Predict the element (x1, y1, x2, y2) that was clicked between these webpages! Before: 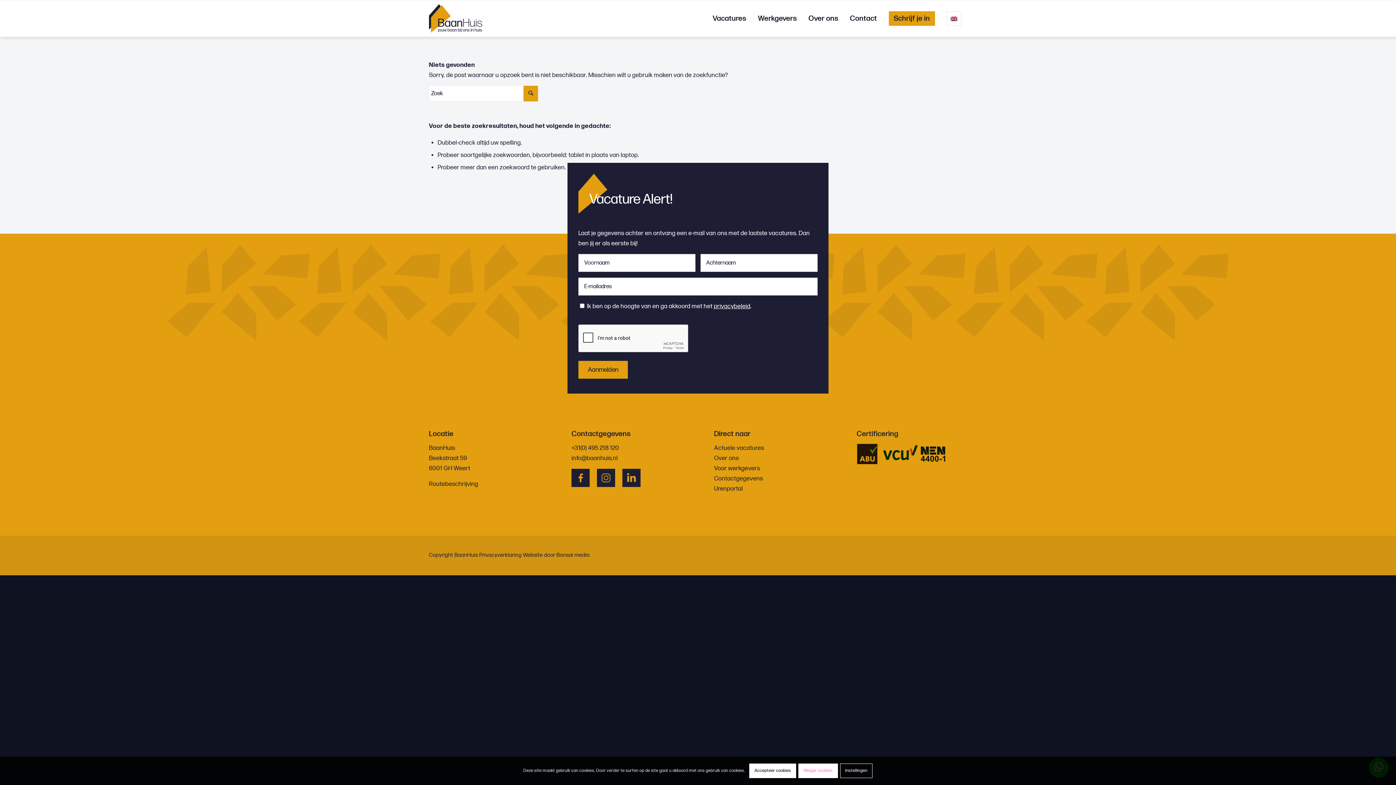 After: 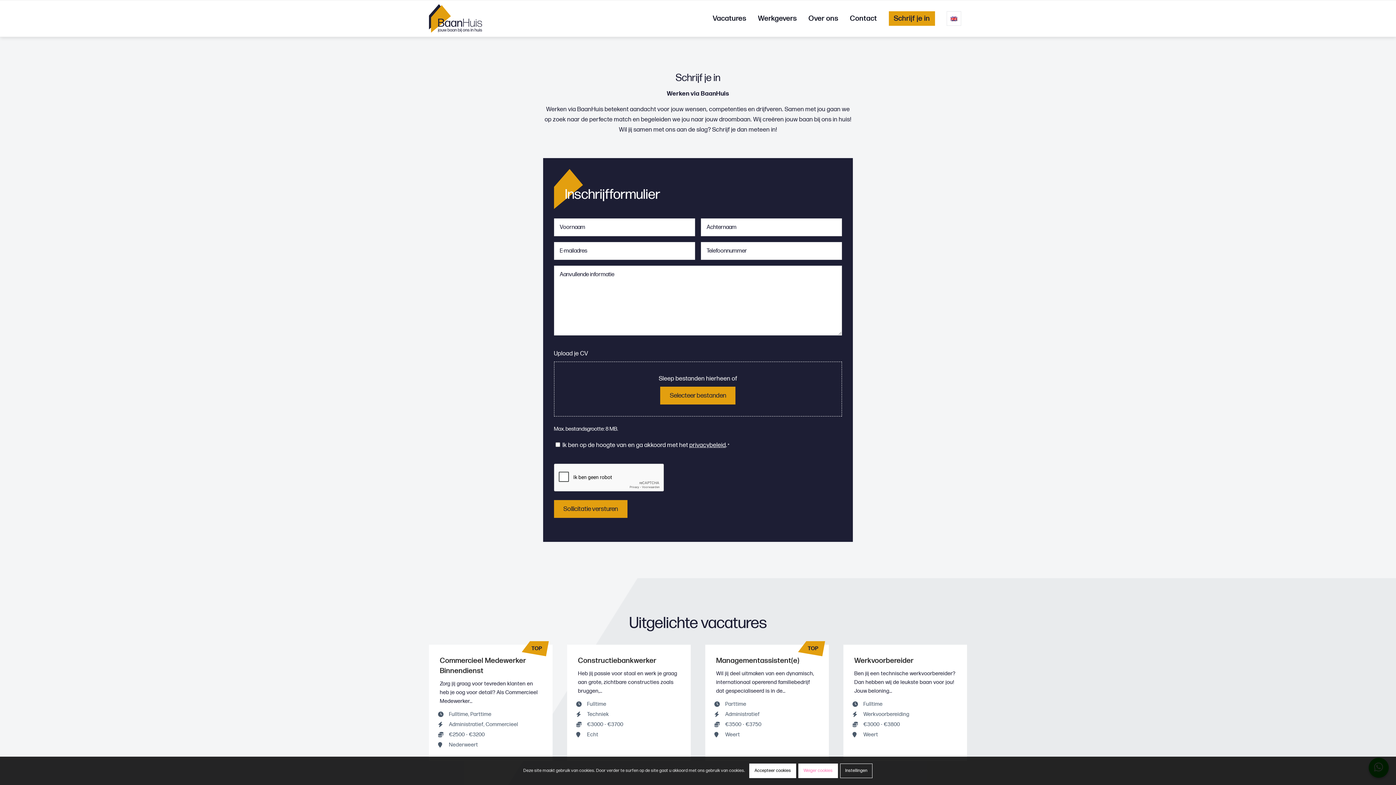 Action: bbox: (883, 0, 941, 36) label: Schrijf je in